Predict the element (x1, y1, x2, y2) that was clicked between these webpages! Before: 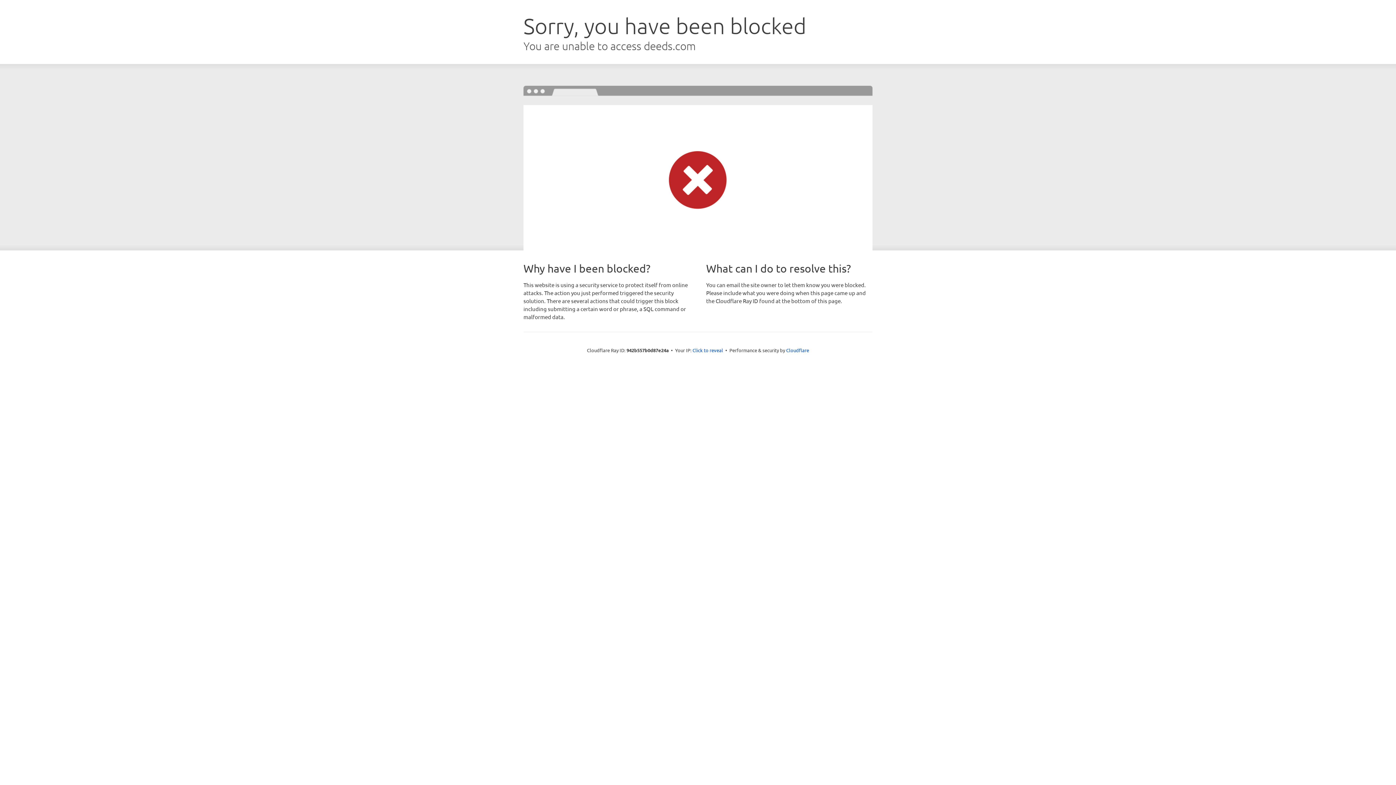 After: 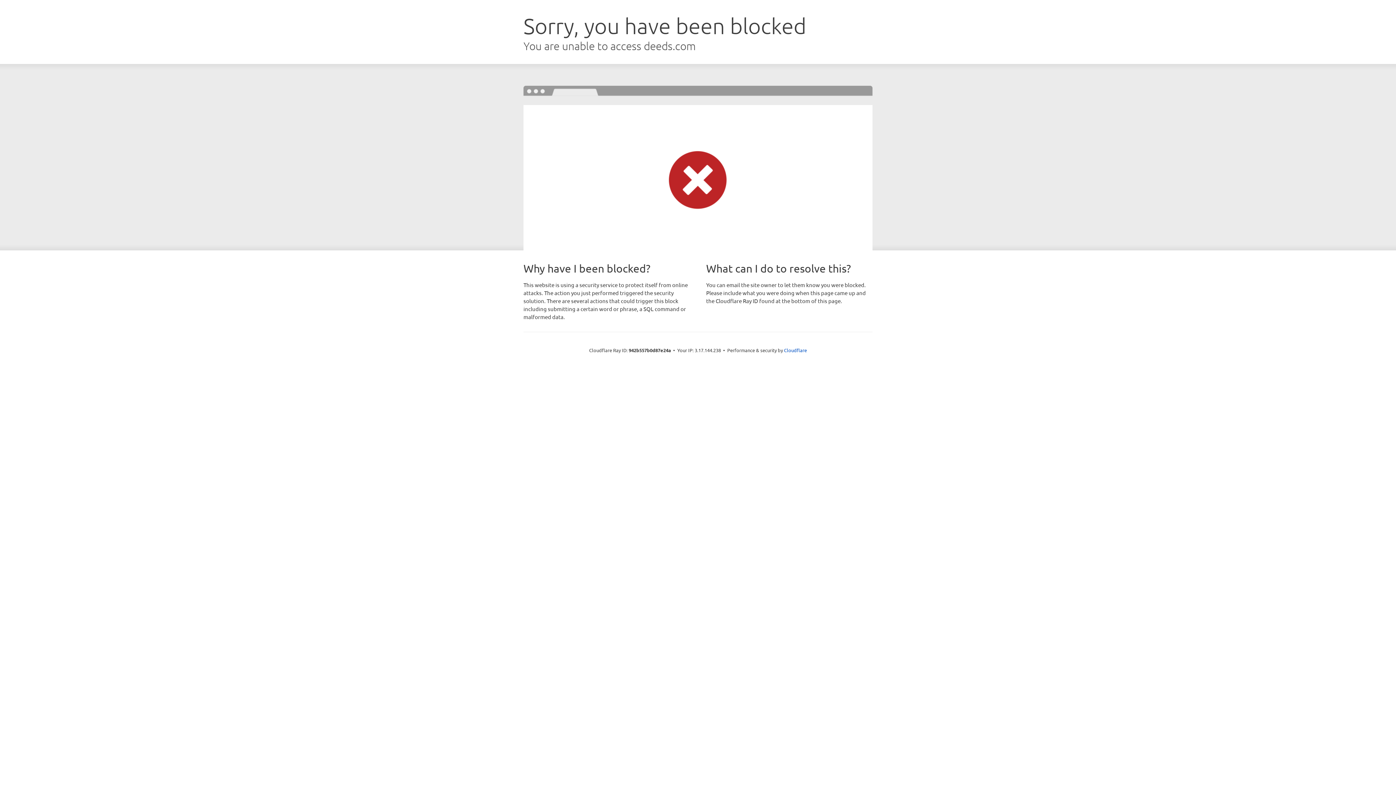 Action: label: Click to reveal bbox: (692, 346, 723, 353)